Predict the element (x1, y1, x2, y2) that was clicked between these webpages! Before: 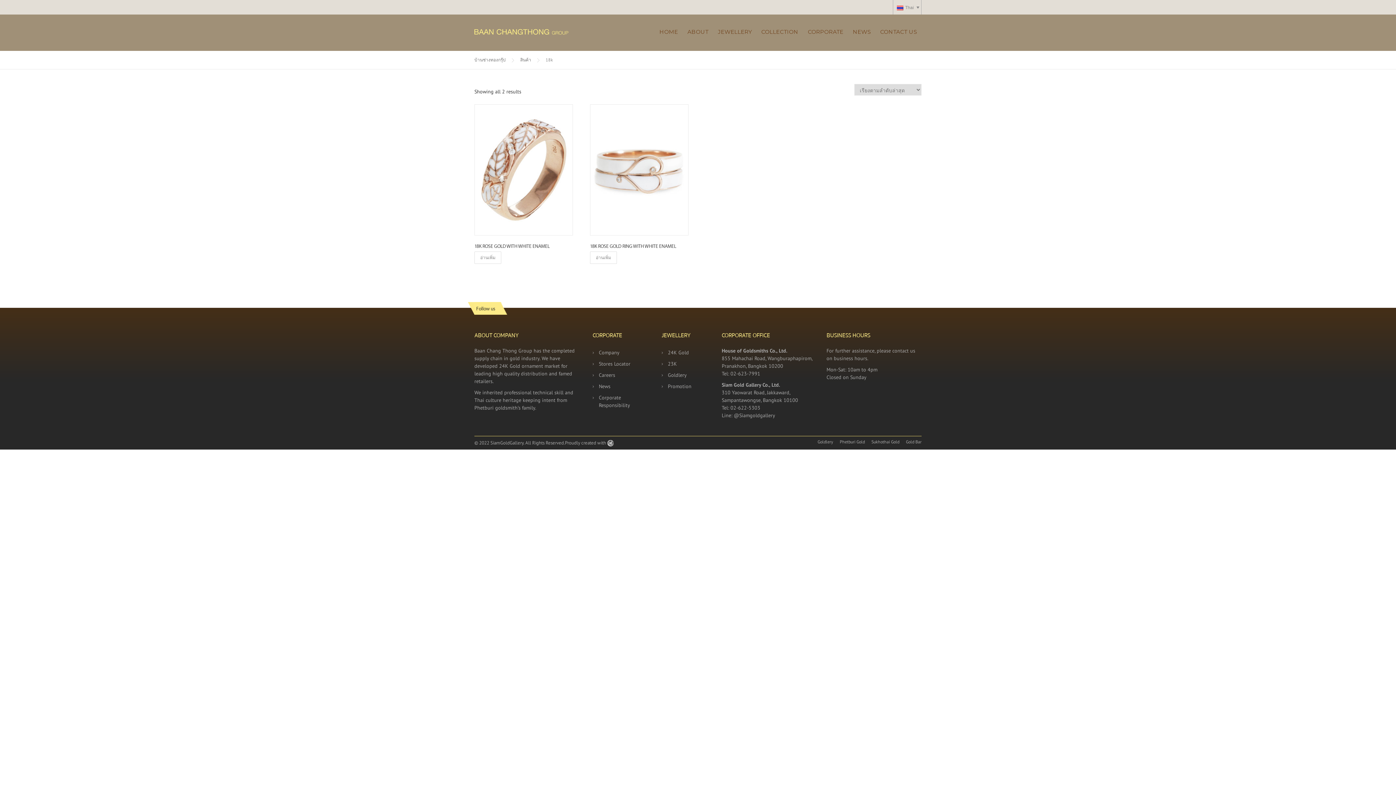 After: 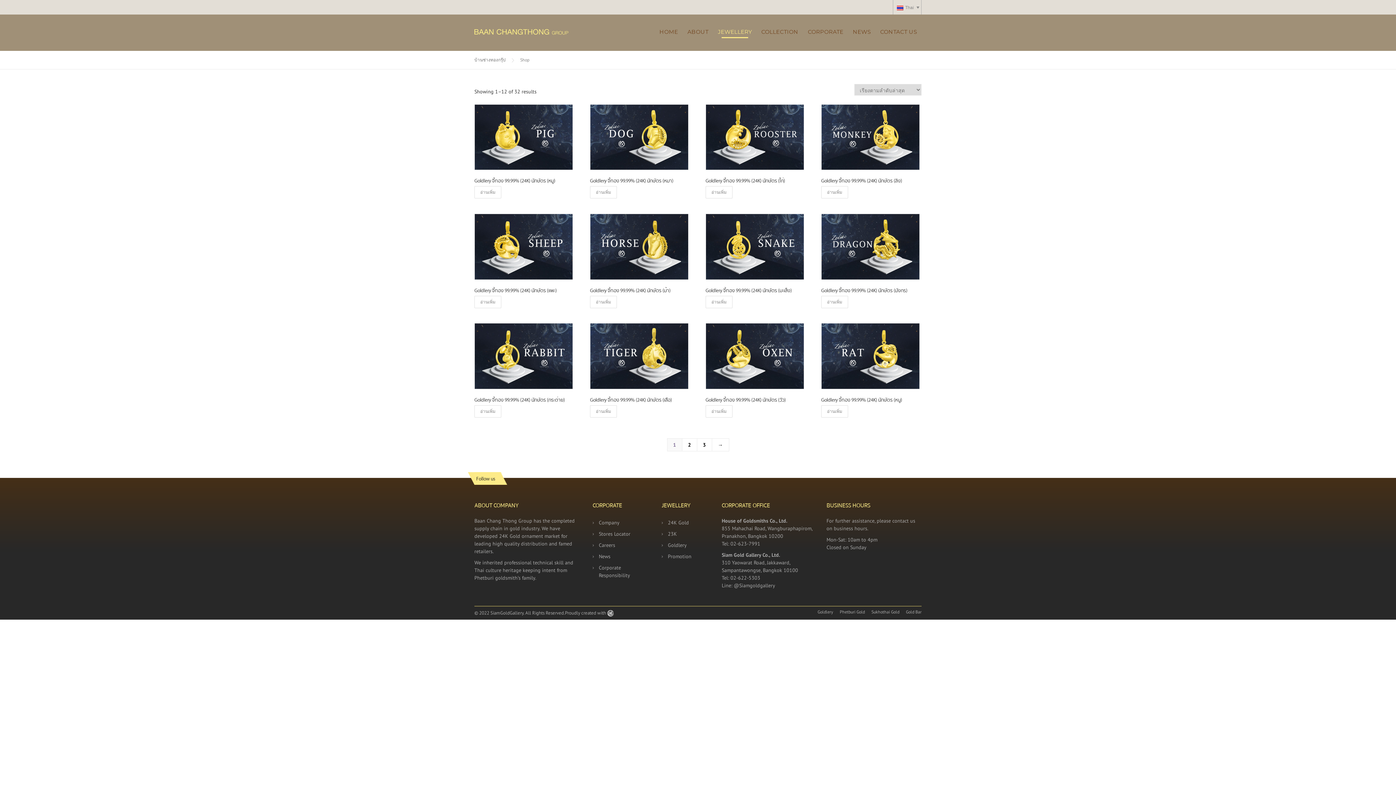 Action: label: สินค้า bbox: (520, 57, 531, 62)